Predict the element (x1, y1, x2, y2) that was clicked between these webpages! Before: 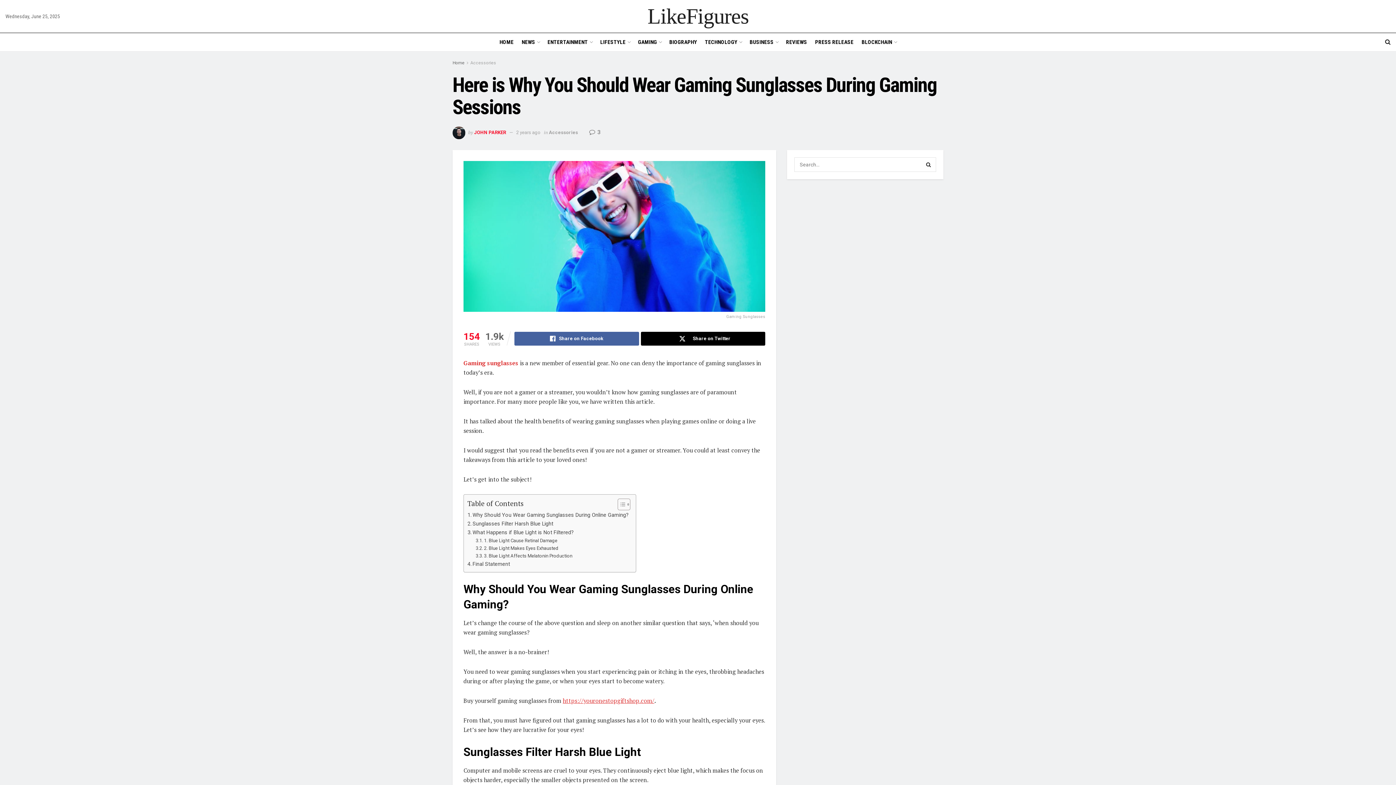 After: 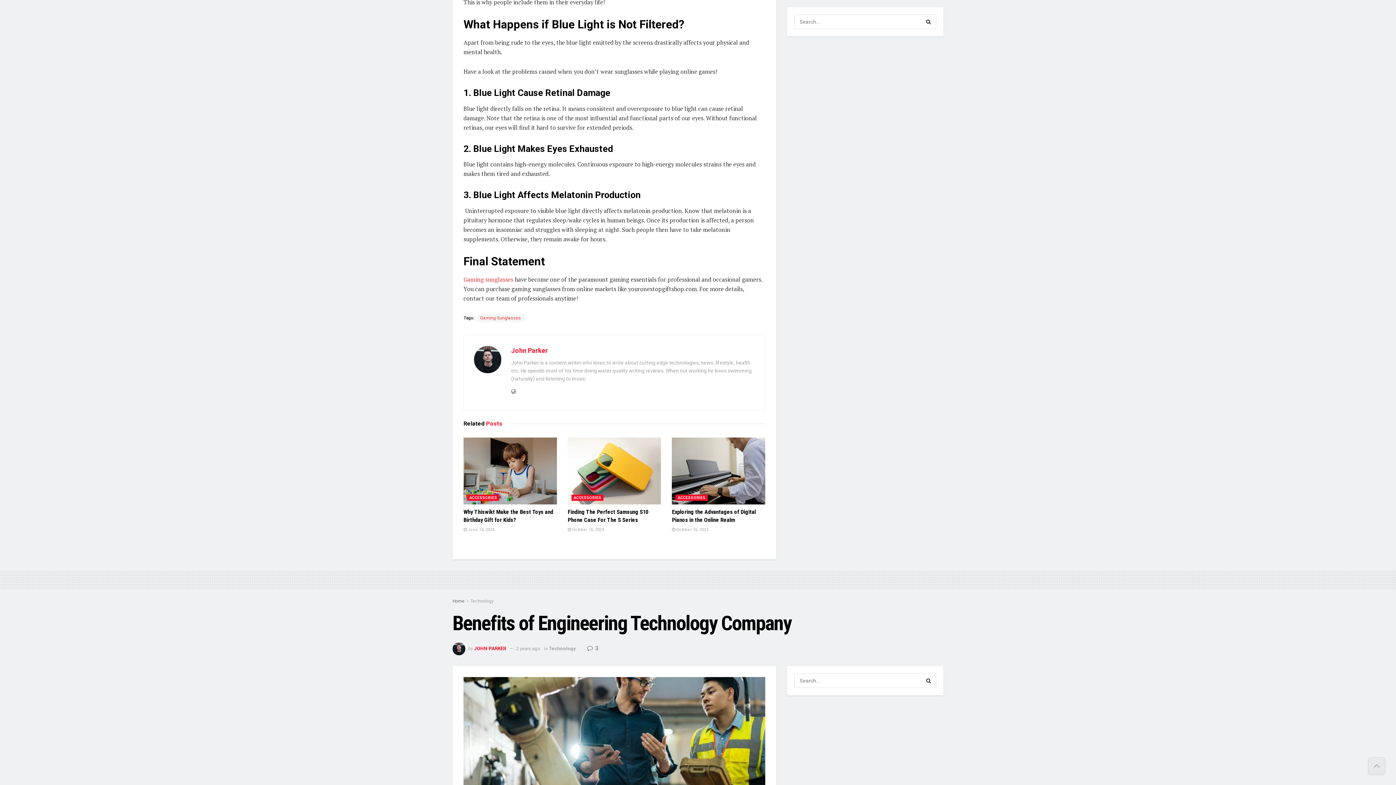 Action: label: Final Statement  bbox: (467, 560, 511, 568)